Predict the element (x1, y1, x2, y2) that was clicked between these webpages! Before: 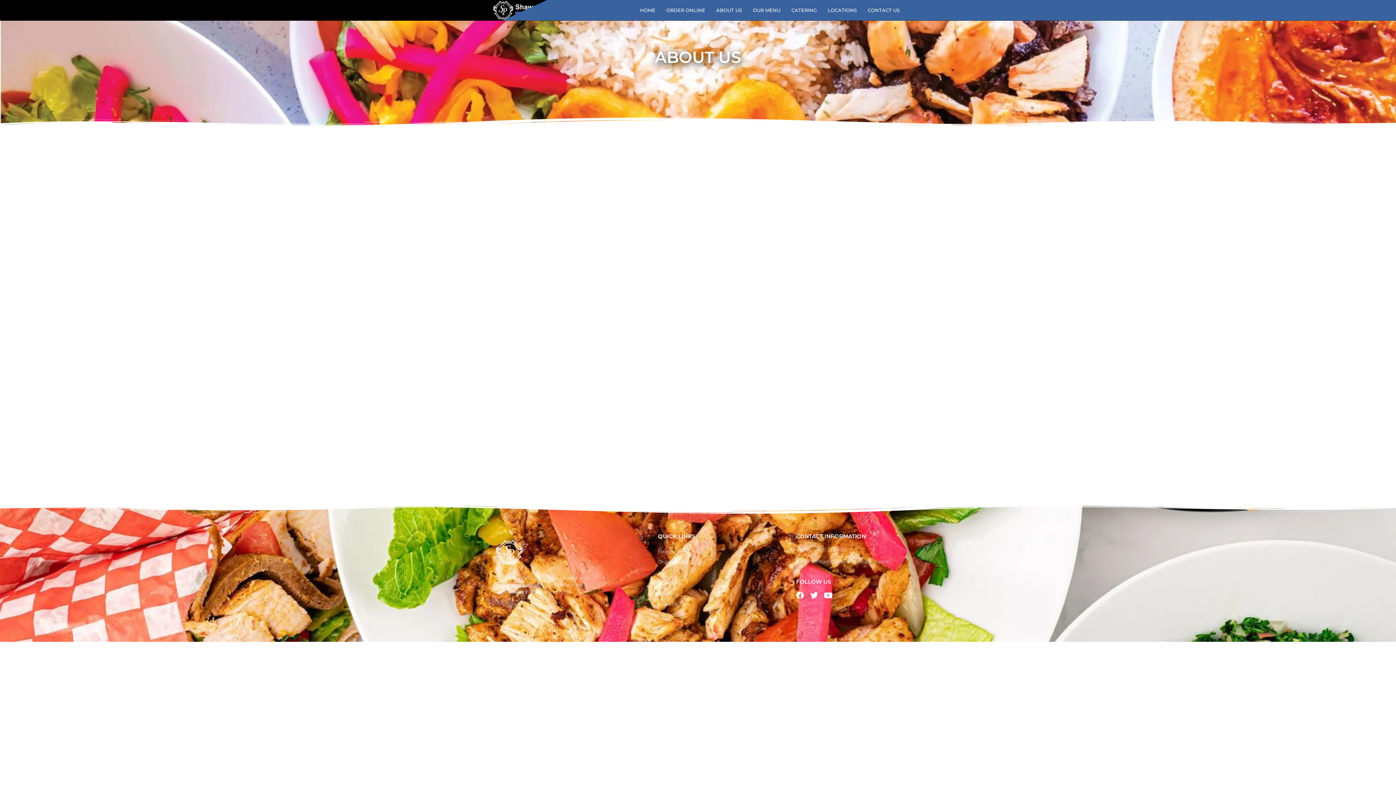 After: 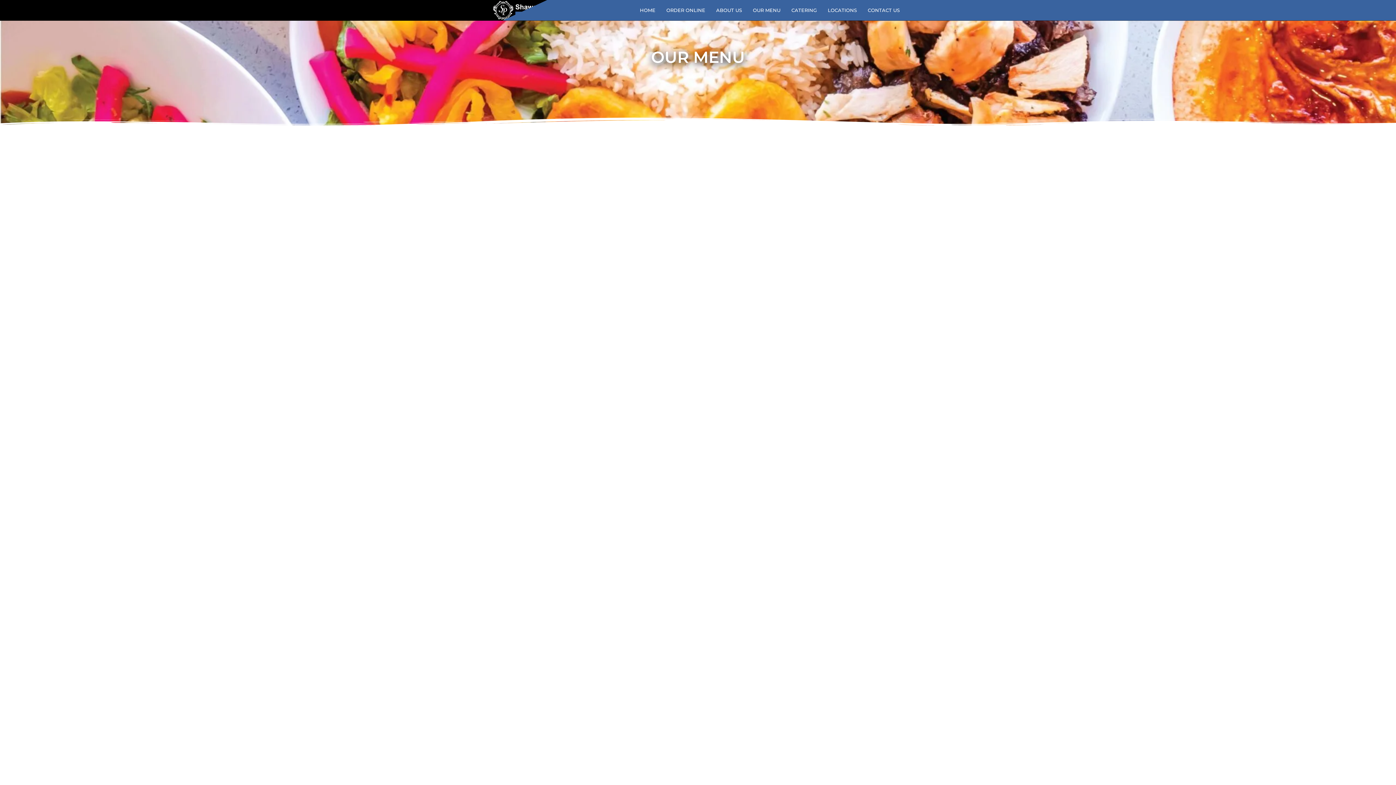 Action: label: OUR MENU bbox: (747, 3, 786, 16)